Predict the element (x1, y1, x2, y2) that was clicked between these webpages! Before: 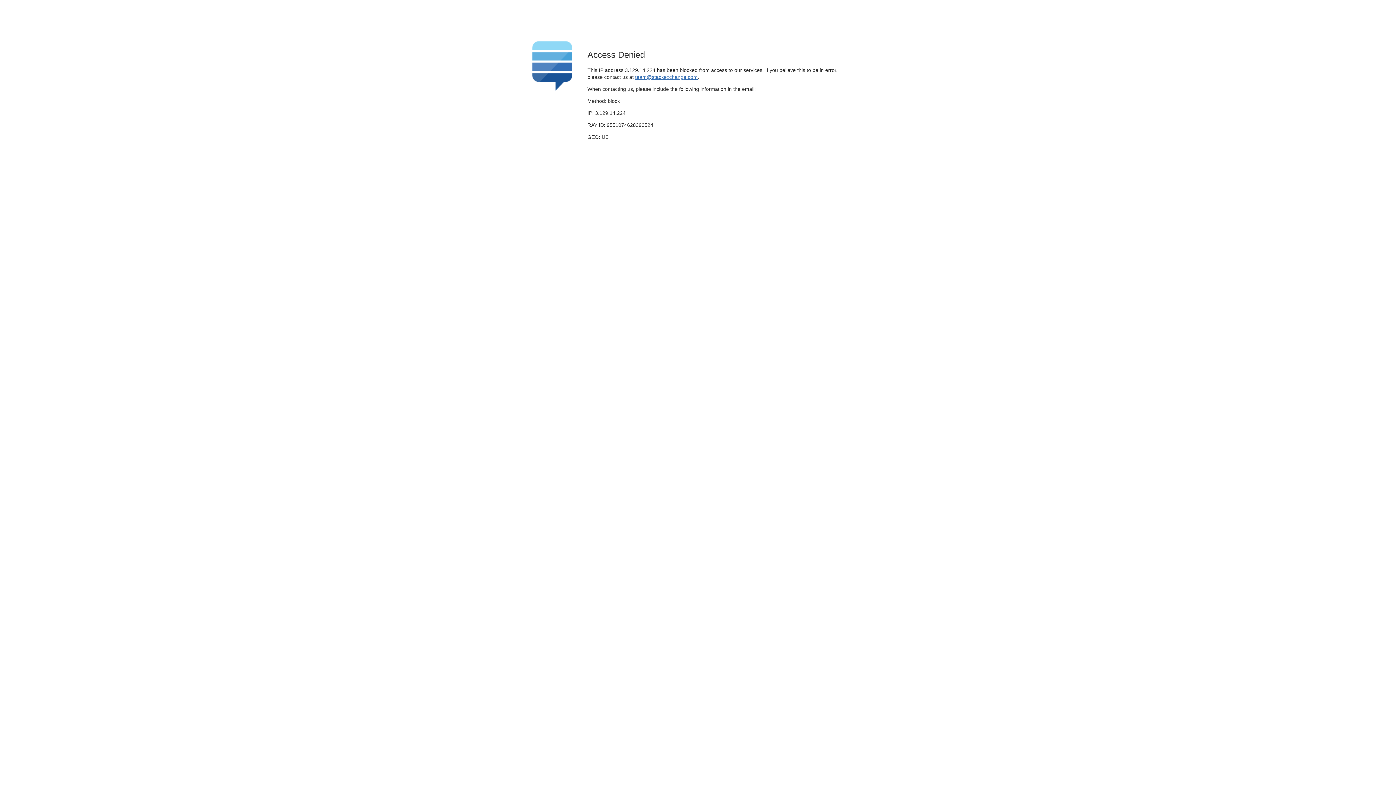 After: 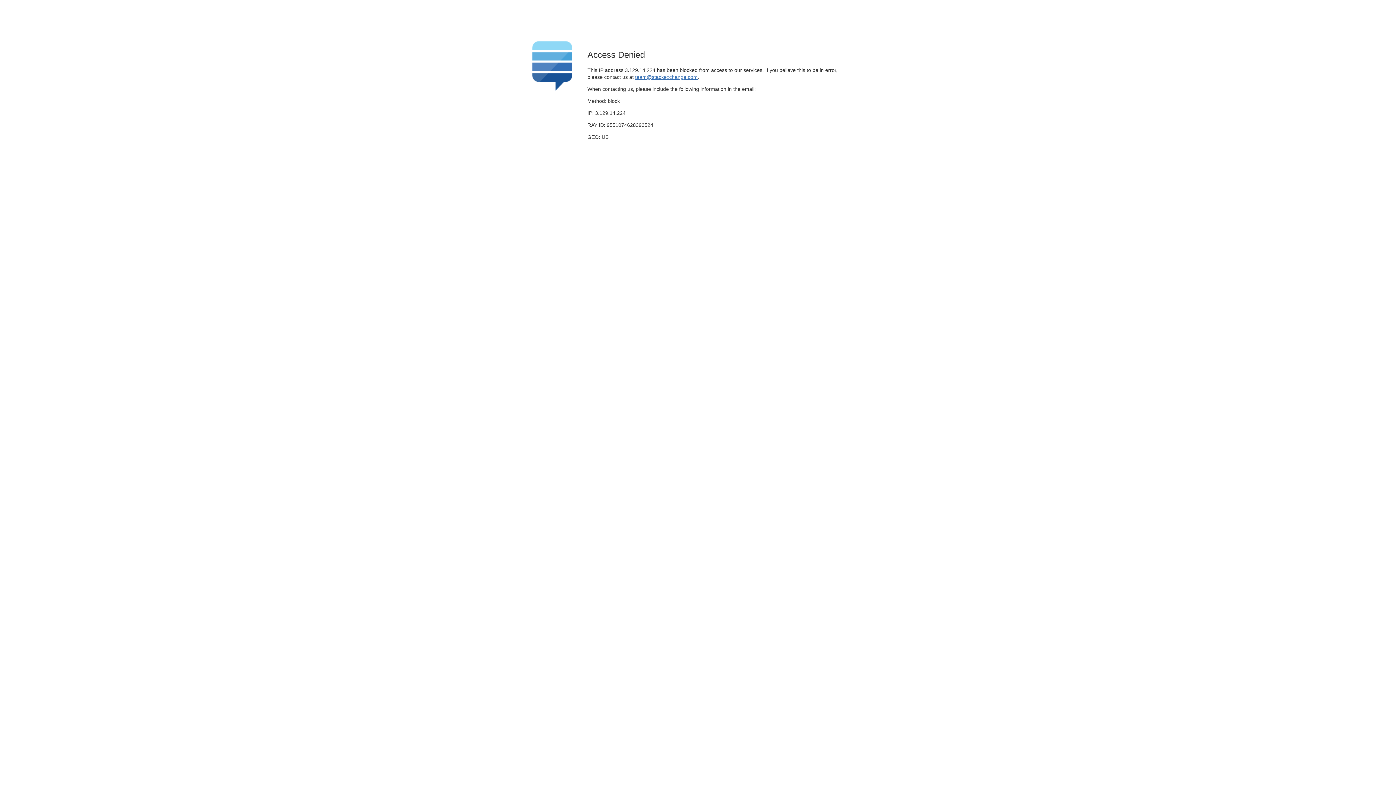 Action: bbox: (635, 74, 697, 79) label: team@stackexchange.com